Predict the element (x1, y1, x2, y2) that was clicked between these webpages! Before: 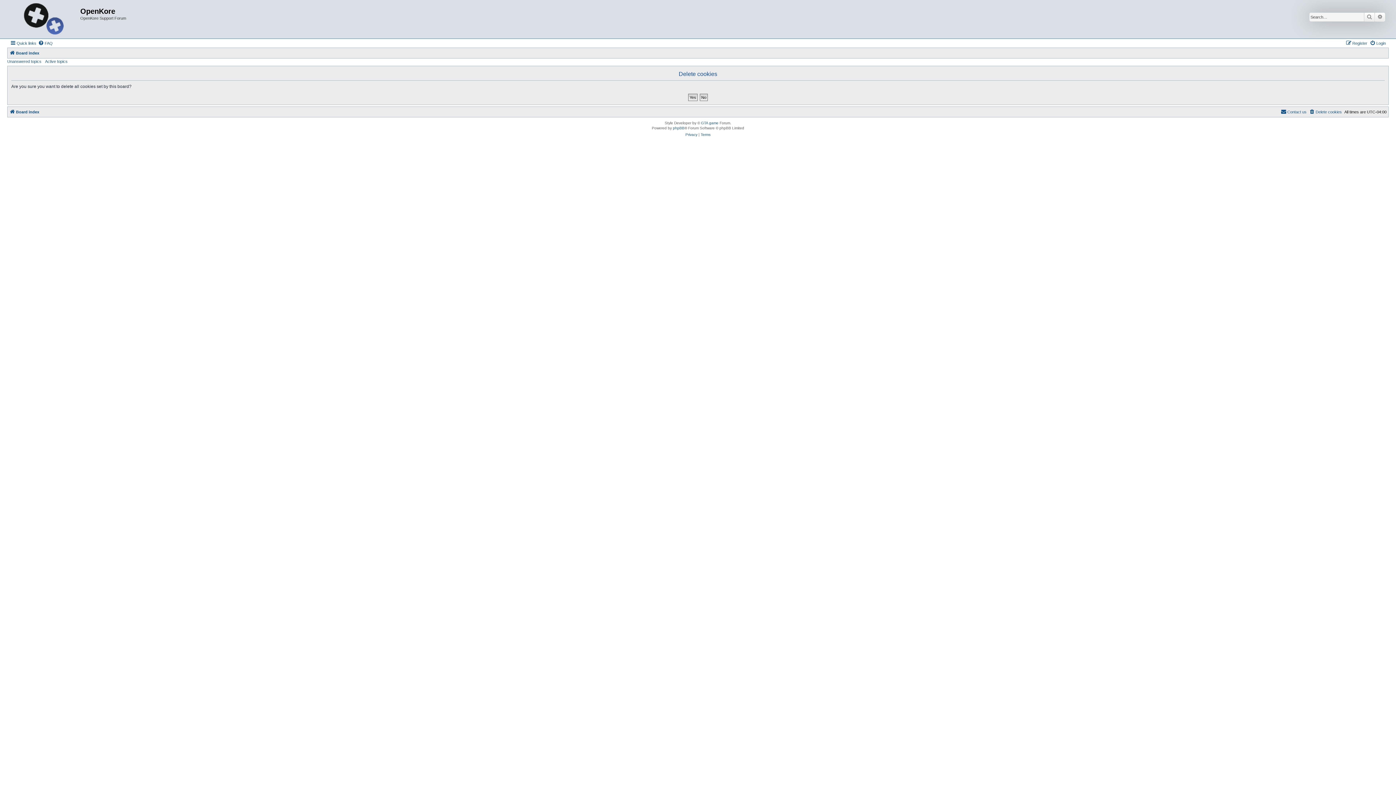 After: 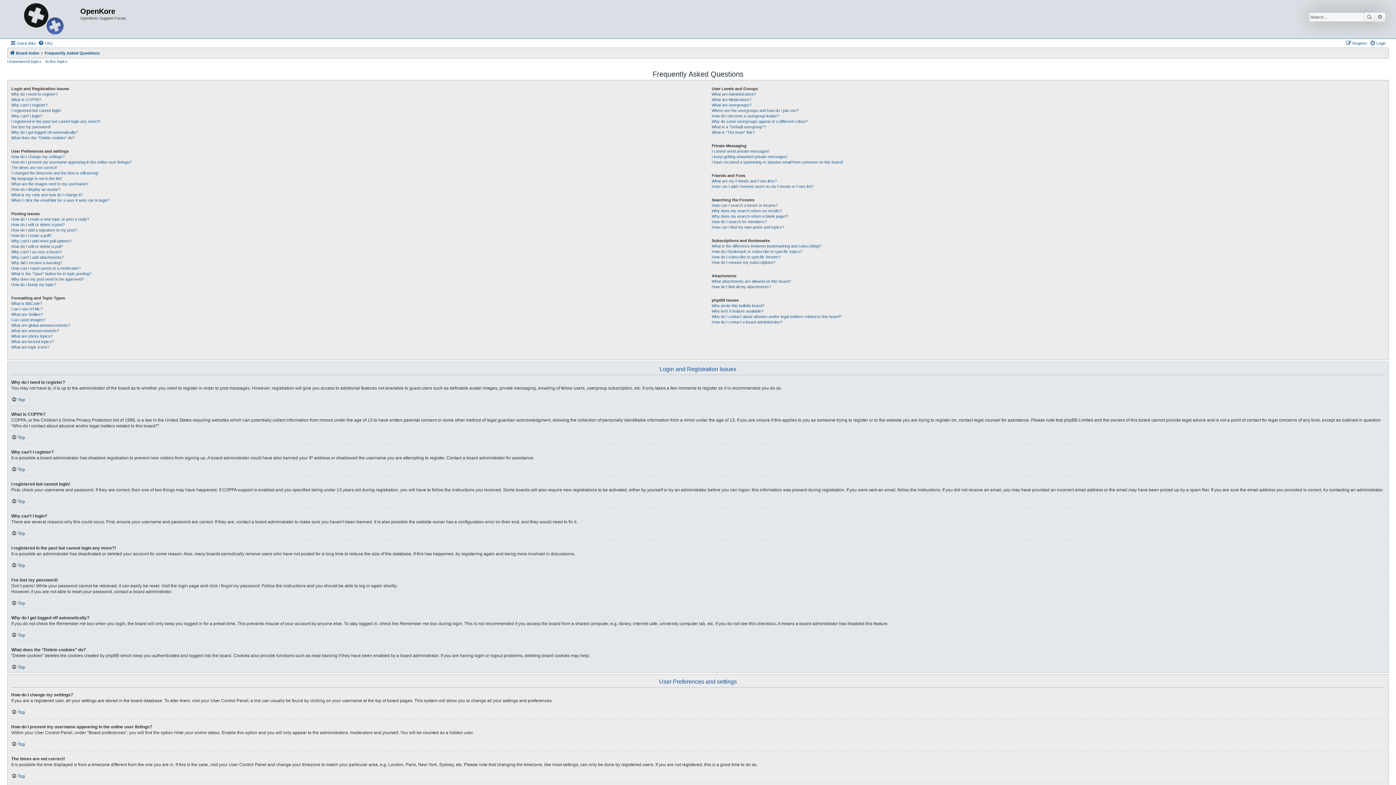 Action: label: FAQ bbox: (38, 38, 52, 47)